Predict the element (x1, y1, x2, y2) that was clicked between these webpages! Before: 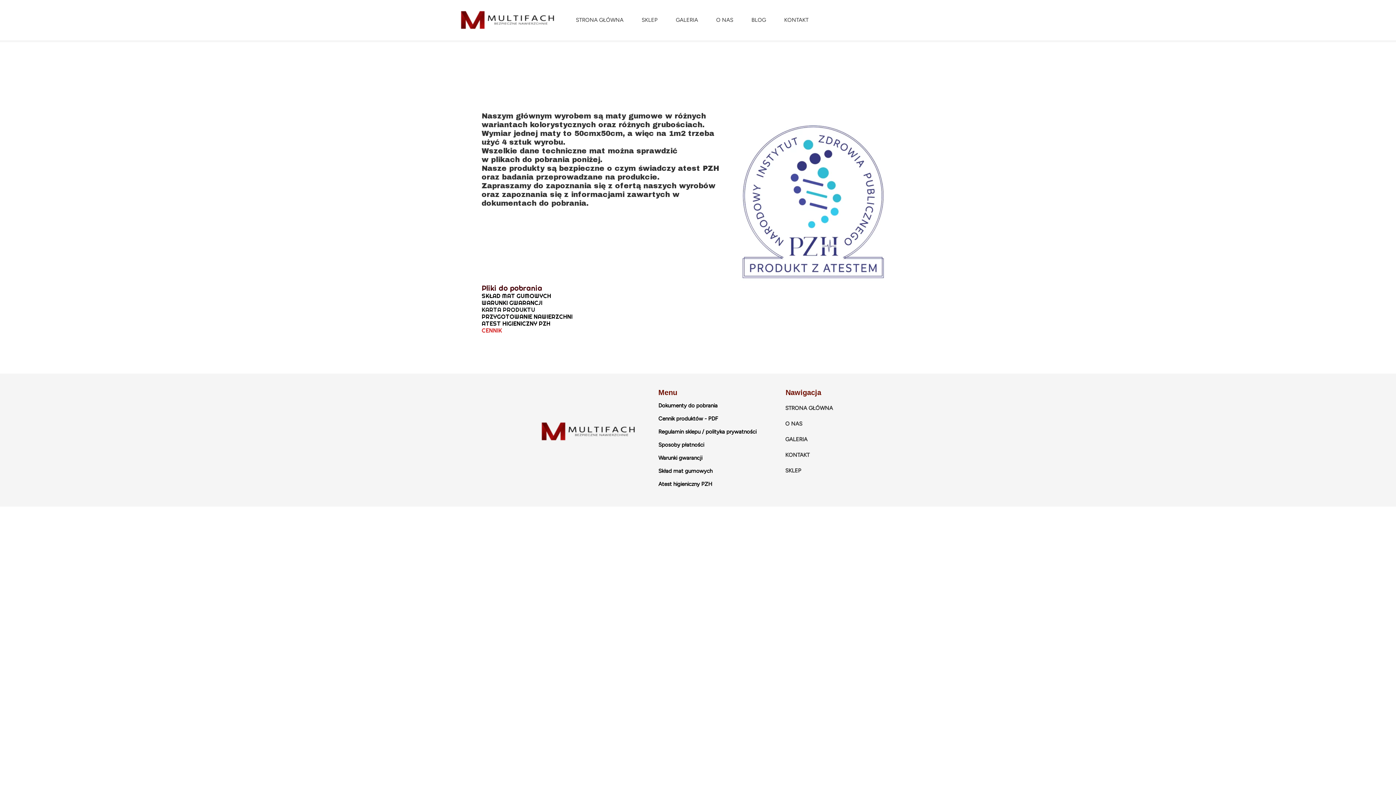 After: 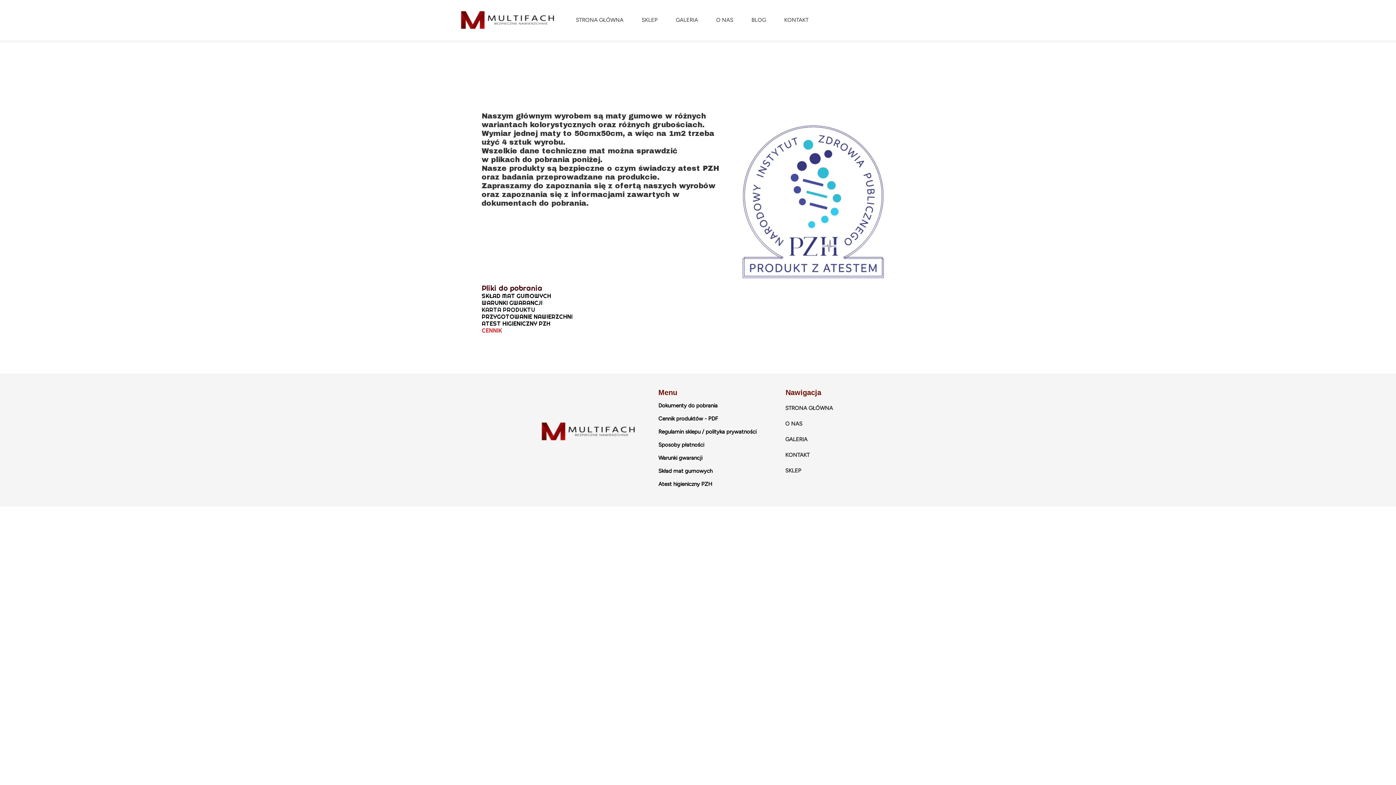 Action: bbox: (481, 306, 535, 313) label: KARTA PRODUKTU